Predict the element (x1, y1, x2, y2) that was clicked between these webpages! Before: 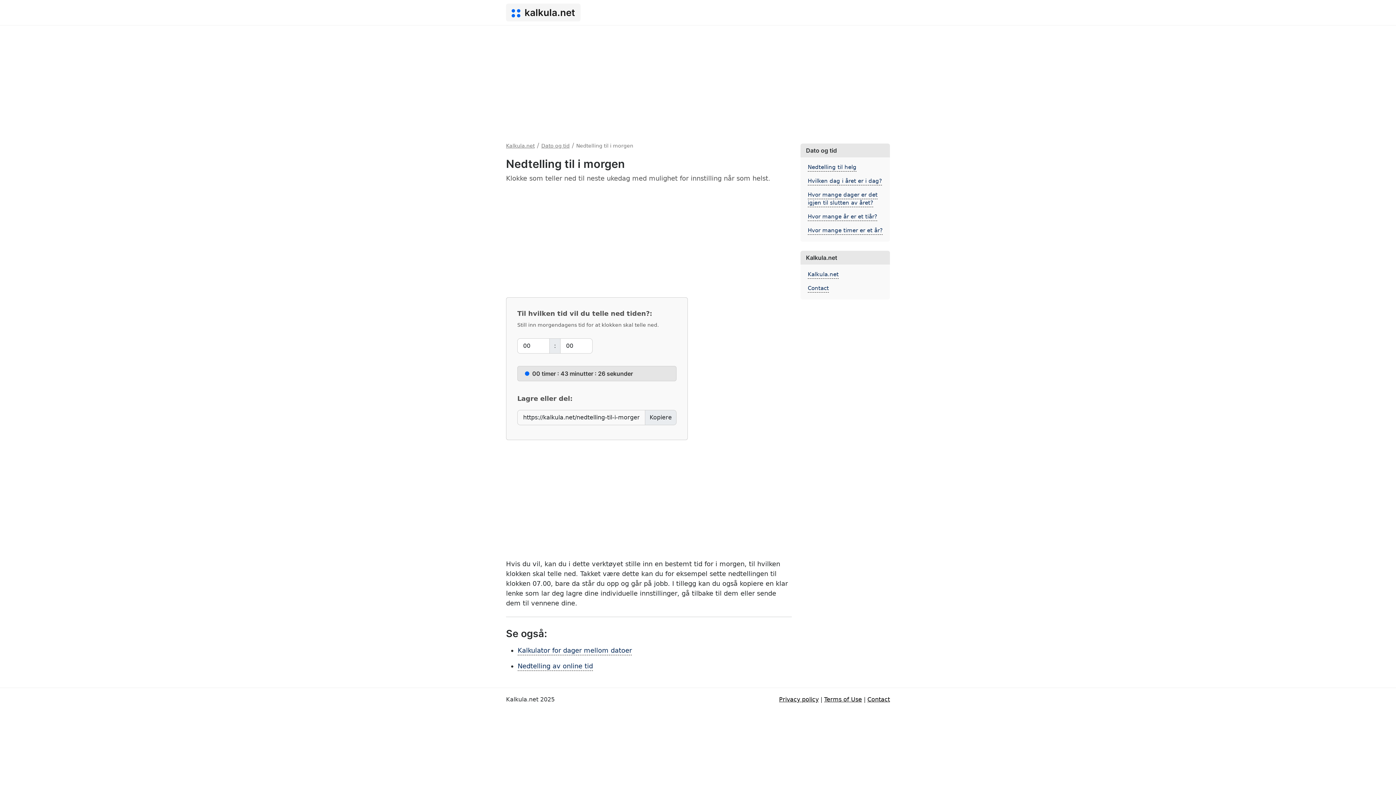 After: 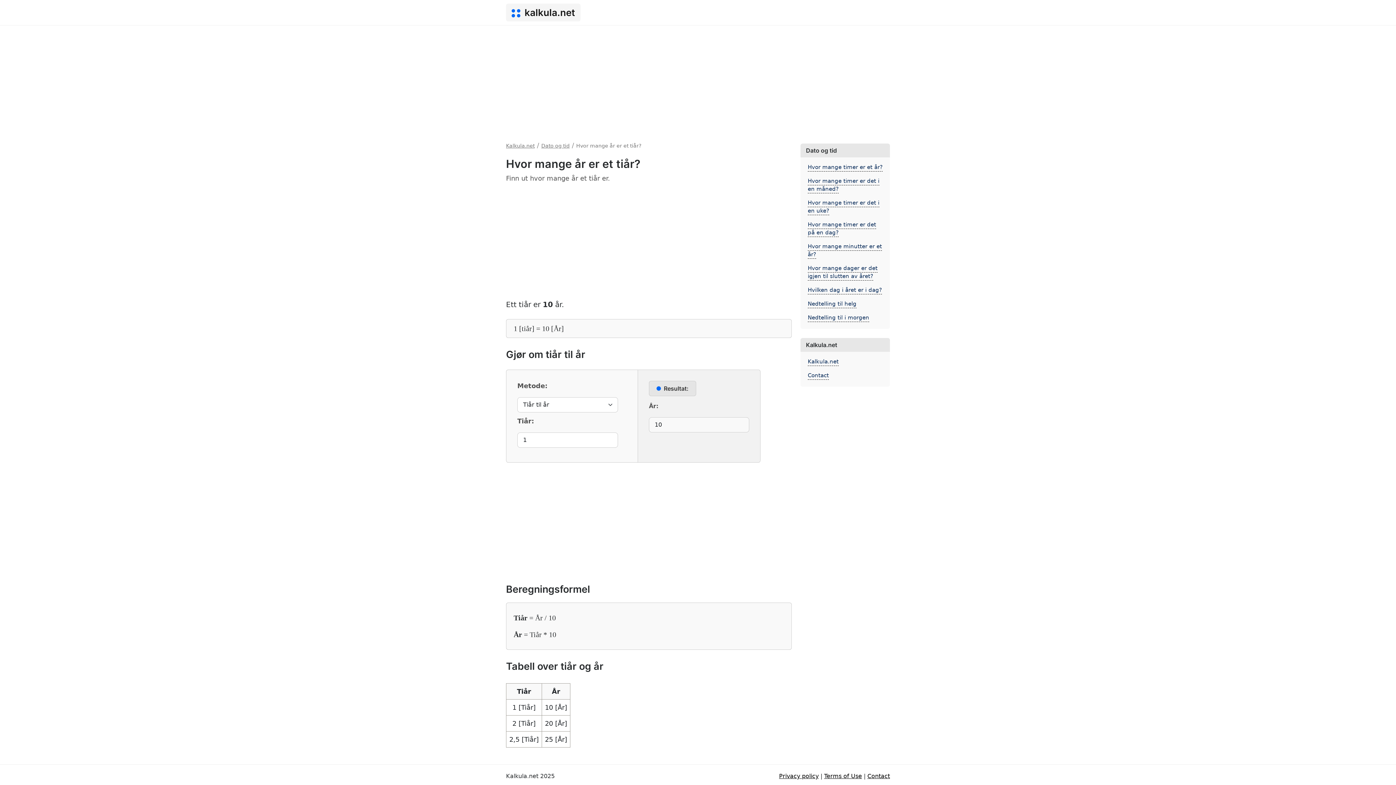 Action: bbox: (808, 213, 877, 221) label: Hvor mange år er et tiår?